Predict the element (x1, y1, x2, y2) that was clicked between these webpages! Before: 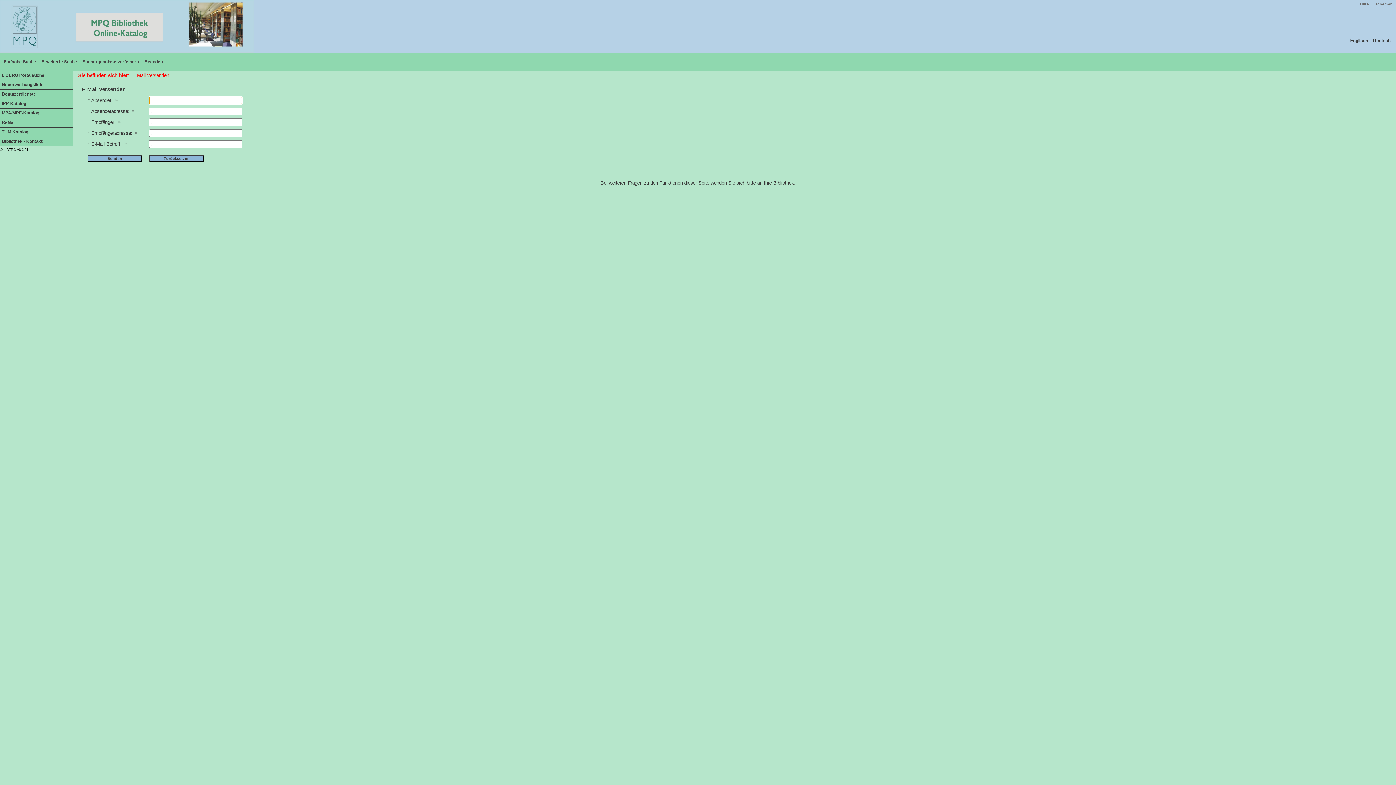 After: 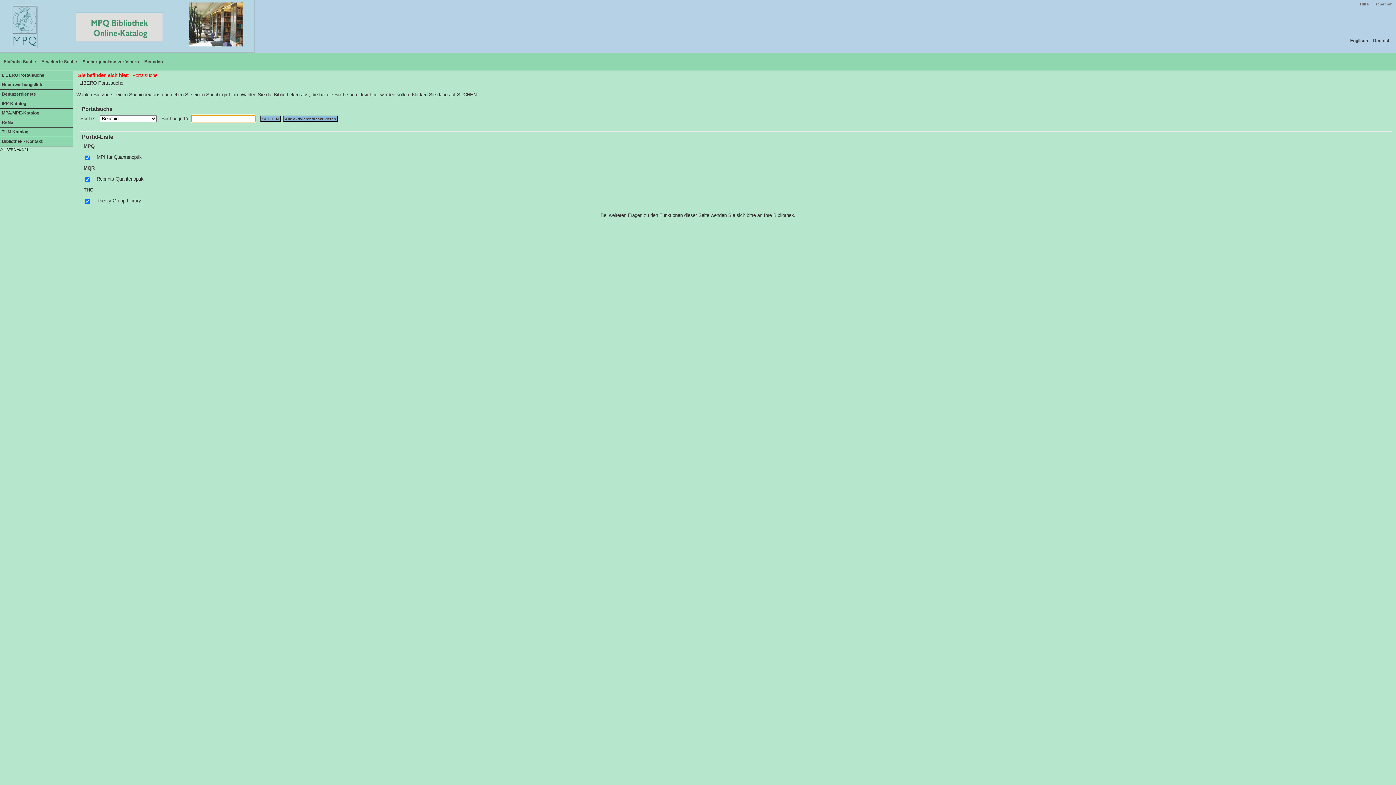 Action: bbox: (0, 70, 72, 80) label: LIBERO Portalsuche